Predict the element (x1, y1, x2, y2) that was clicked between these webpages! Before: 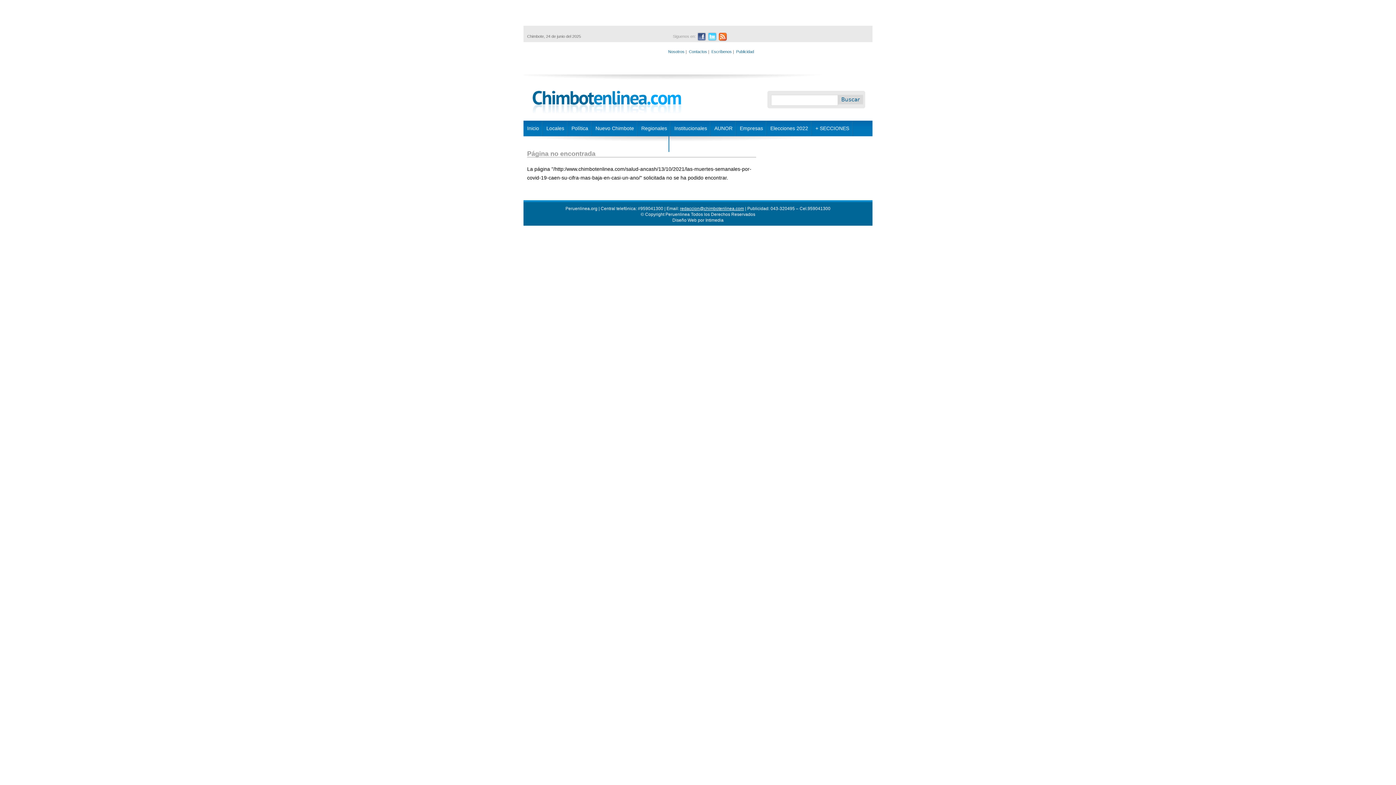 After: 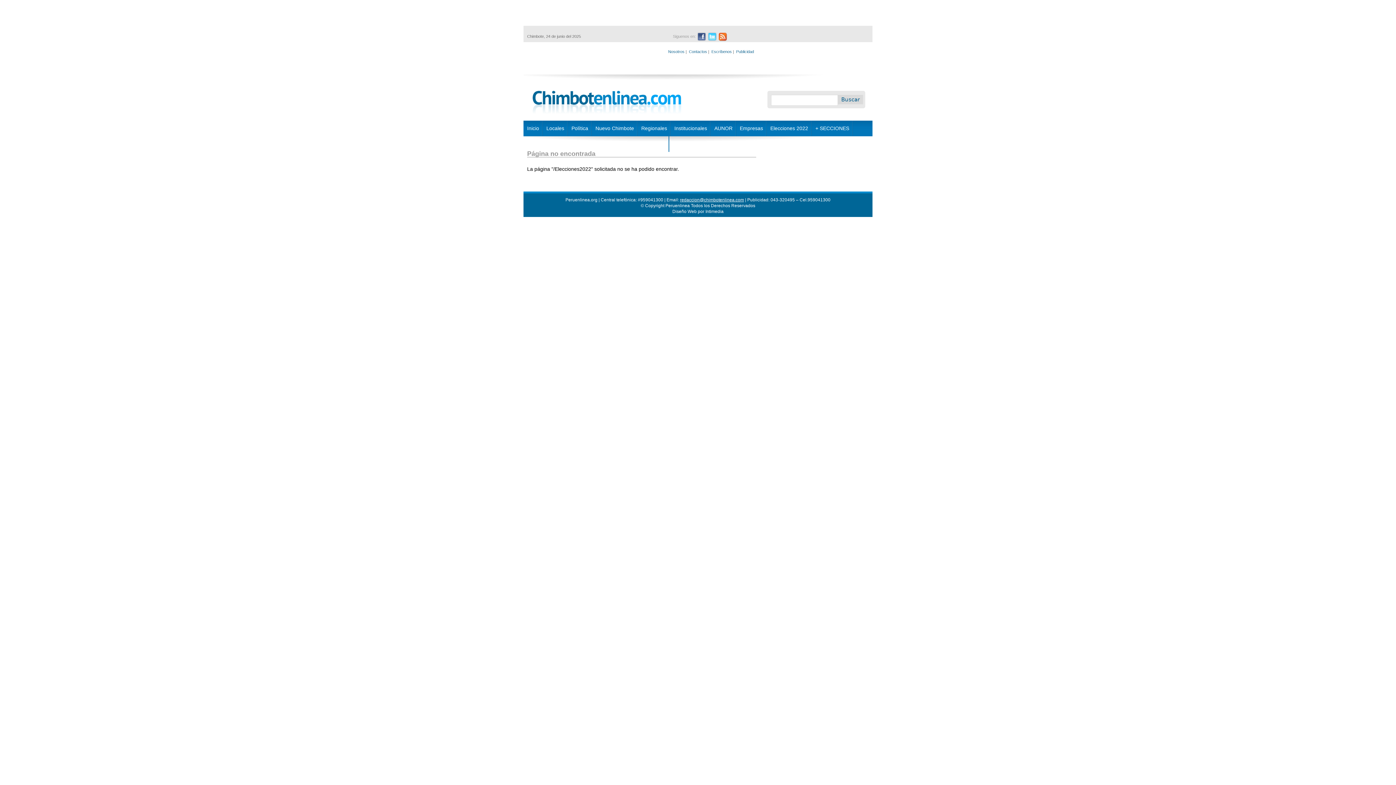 Action: label: Elecciones 2022 bbox: (766, 120, 812, 136)